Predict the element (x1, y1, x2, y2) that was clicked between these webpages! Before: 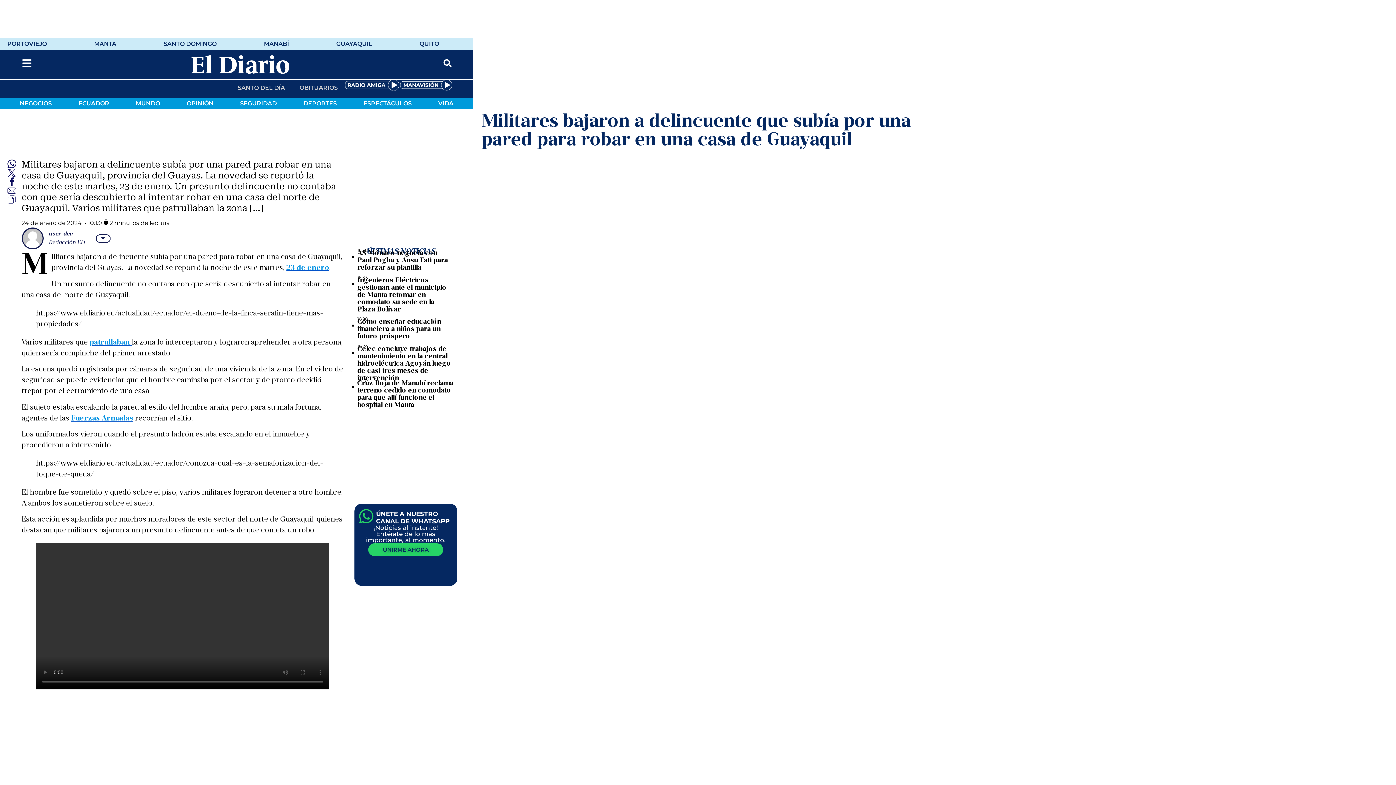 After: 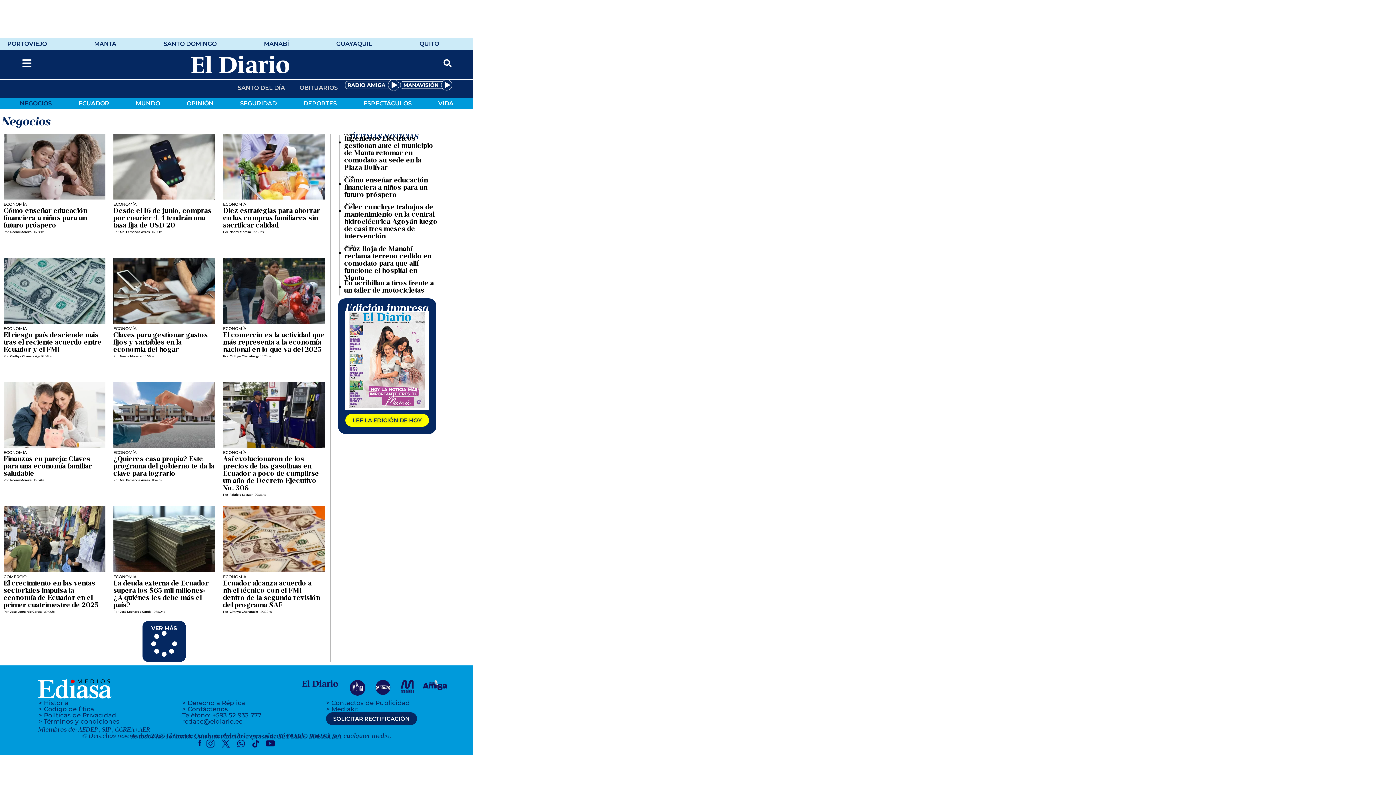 Action: bbox: (7, 97, 64, 109) label: NEGOCIOS